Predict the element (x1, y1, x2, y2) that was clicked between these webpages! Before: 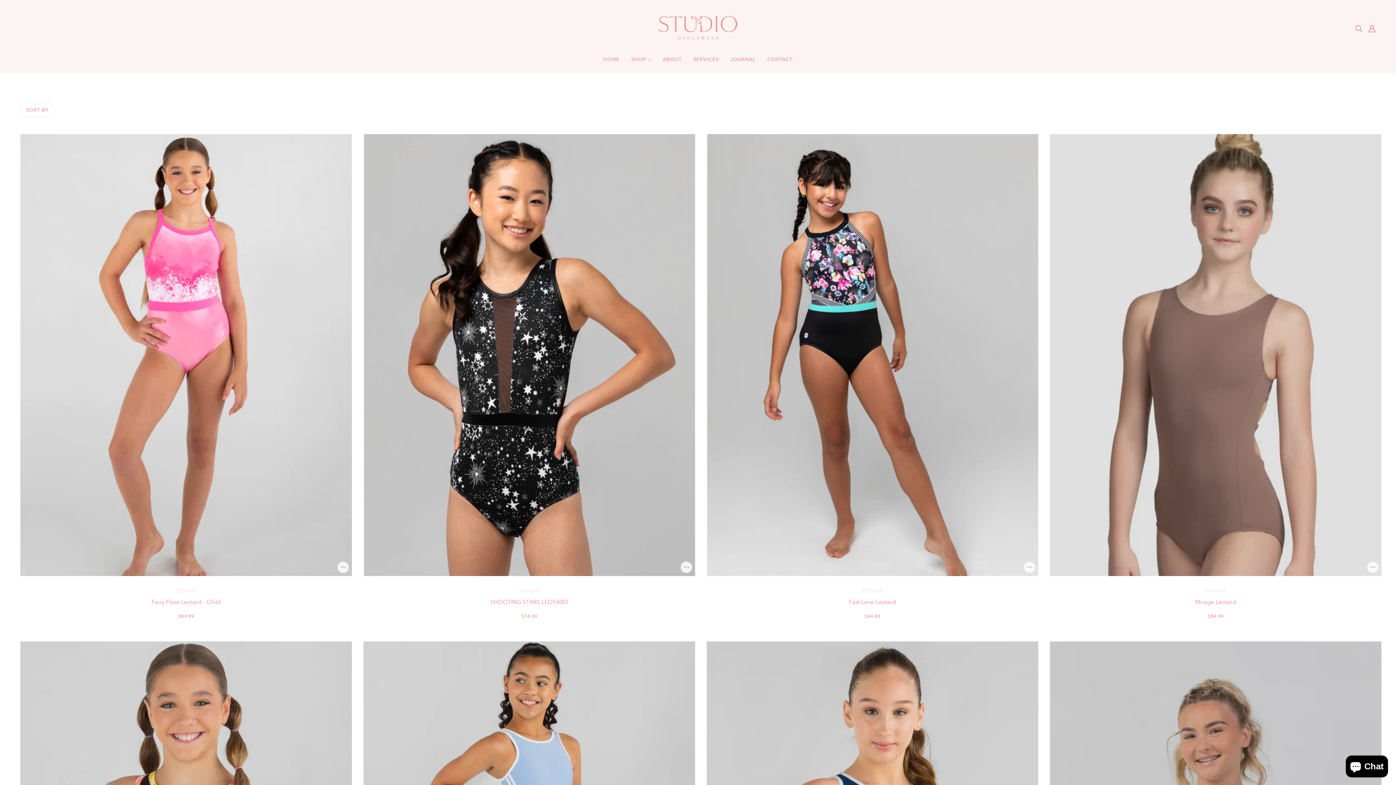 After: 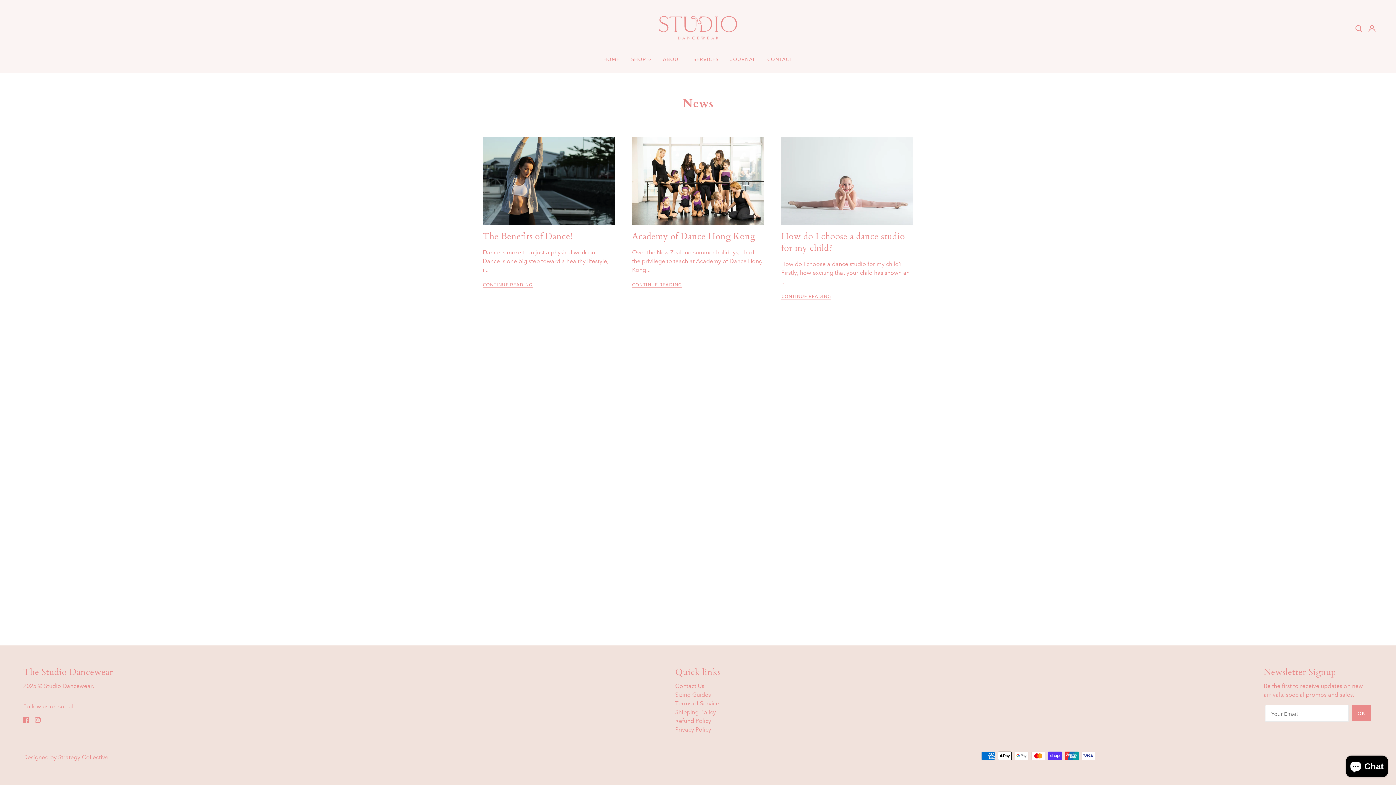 Action: bbox: (724, 50, 761, 73) label: JOURNAL